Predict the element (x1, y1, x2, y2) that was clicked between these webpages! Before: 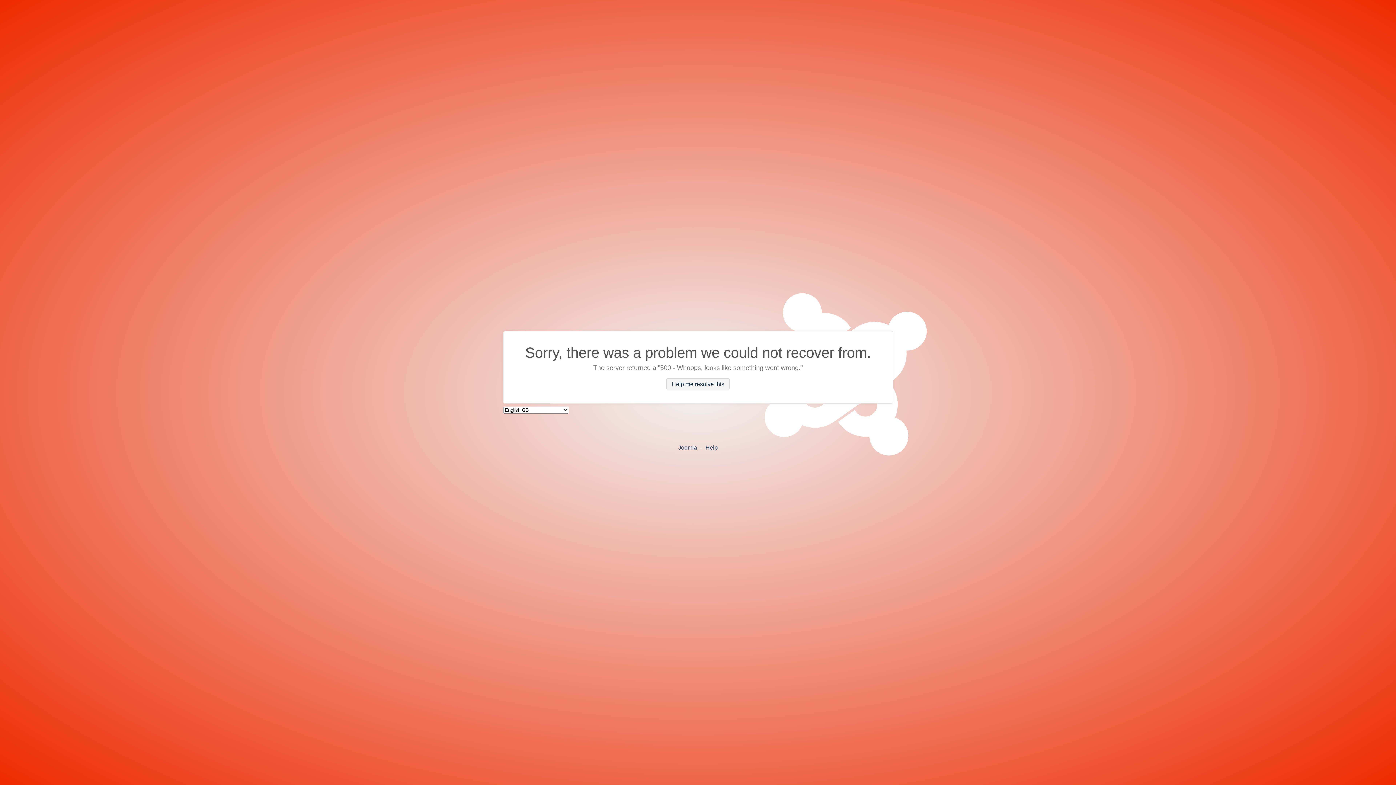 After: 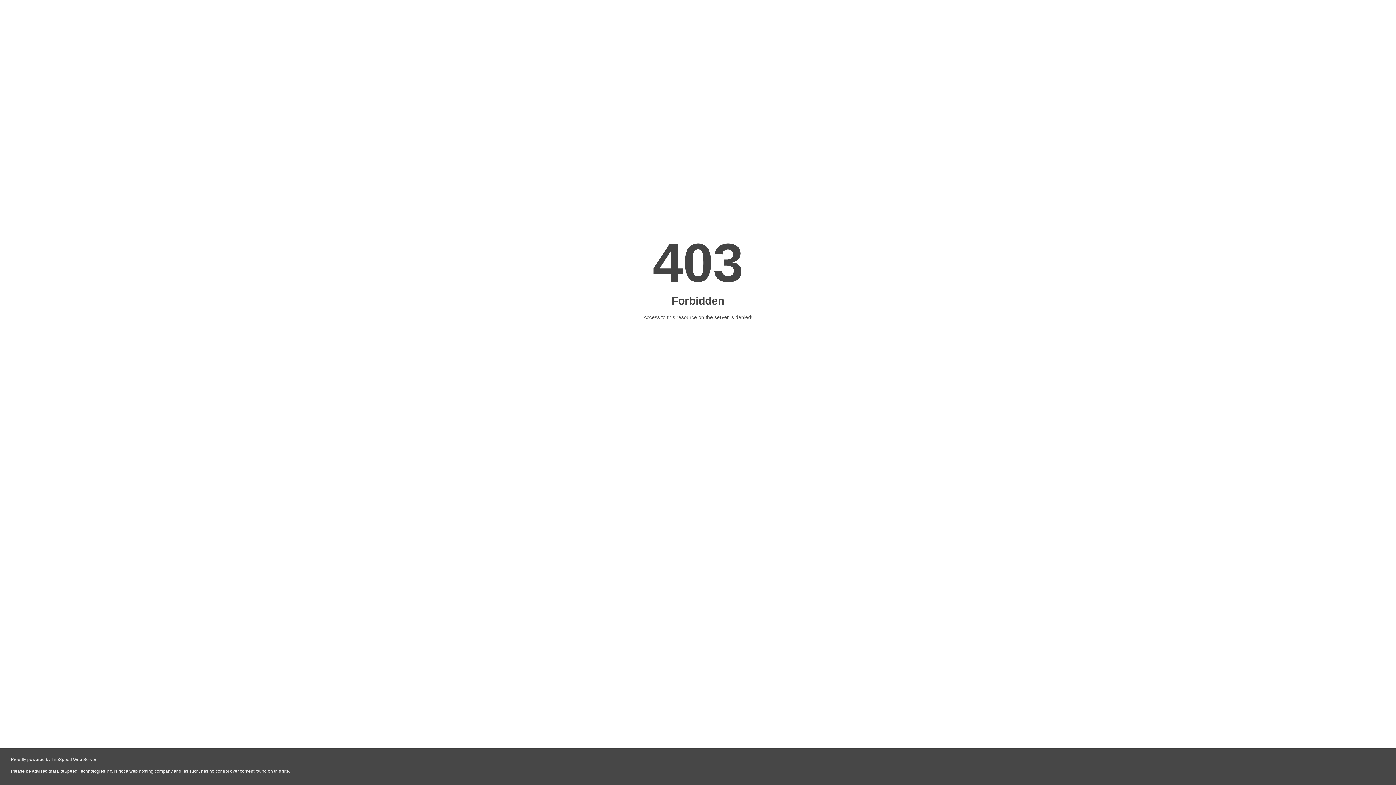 Action: bbox: (705, 444, 718, 450) label: Help